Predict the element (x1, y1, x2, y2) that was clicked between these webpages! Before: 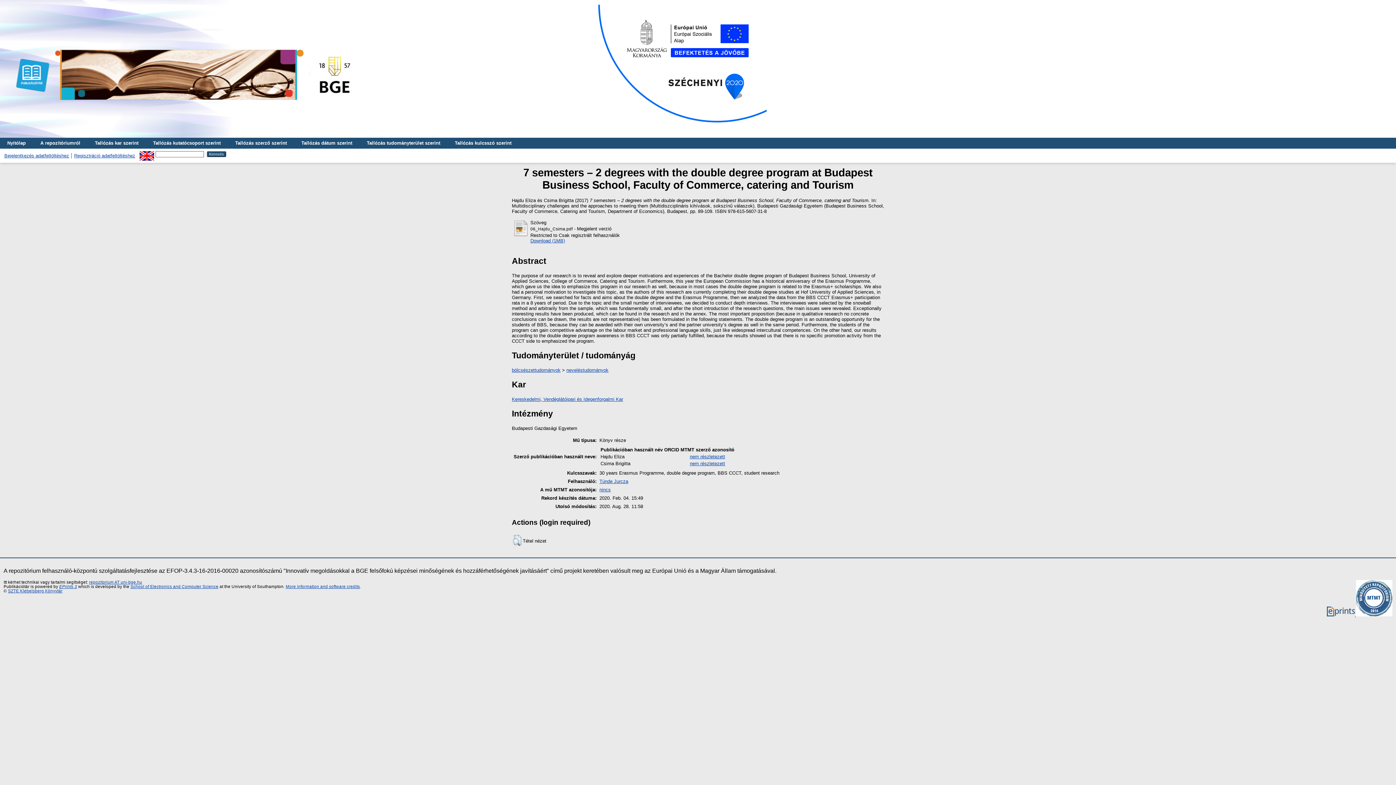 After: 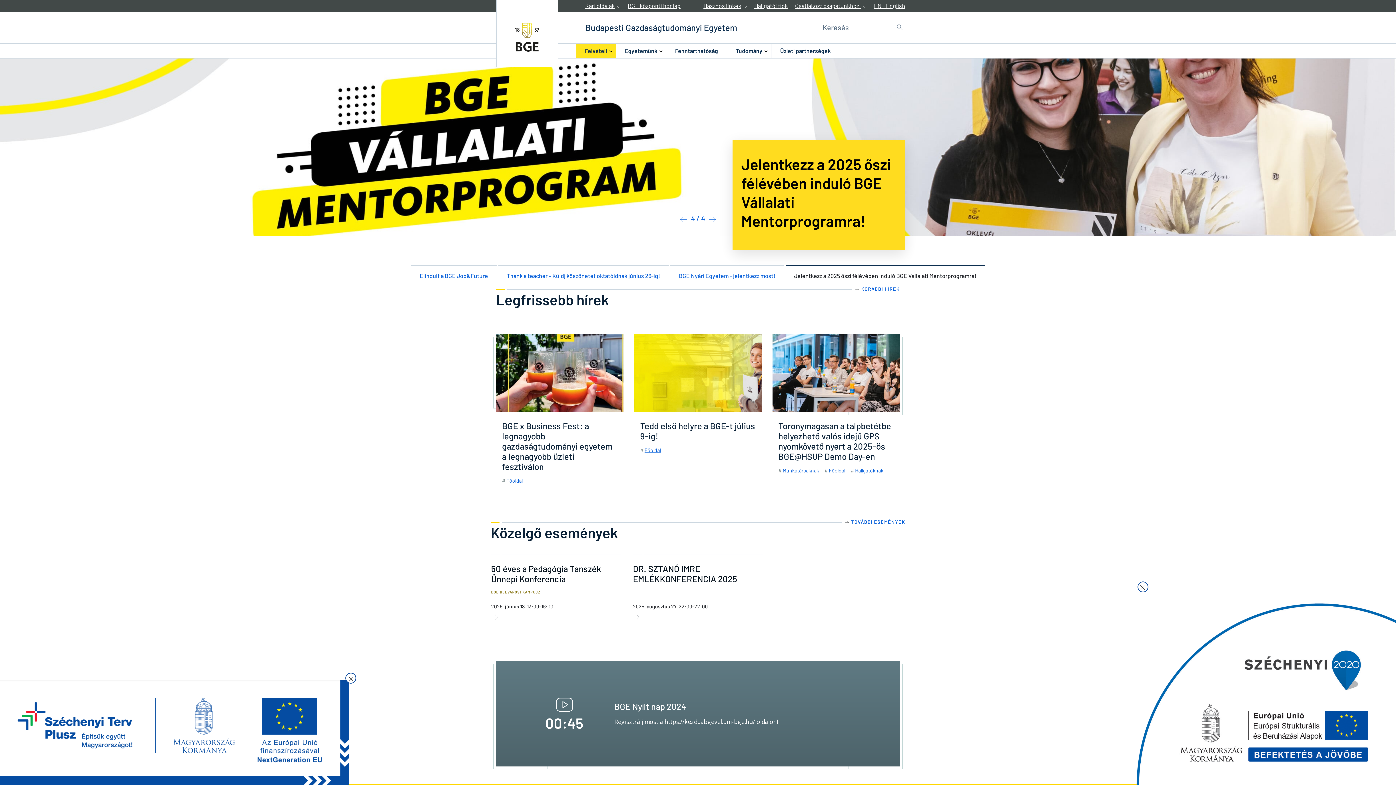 Action: bbox: (1, 99, 370, 104)